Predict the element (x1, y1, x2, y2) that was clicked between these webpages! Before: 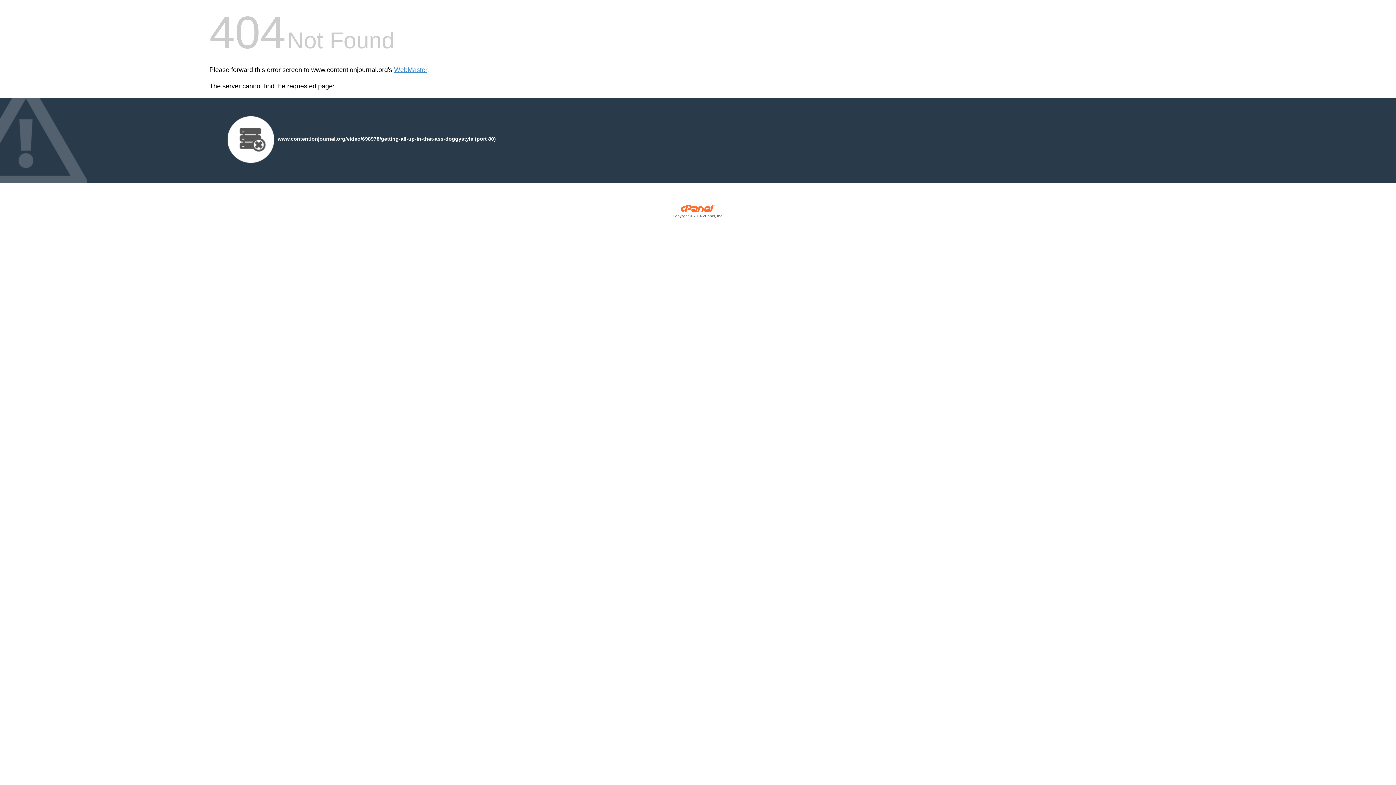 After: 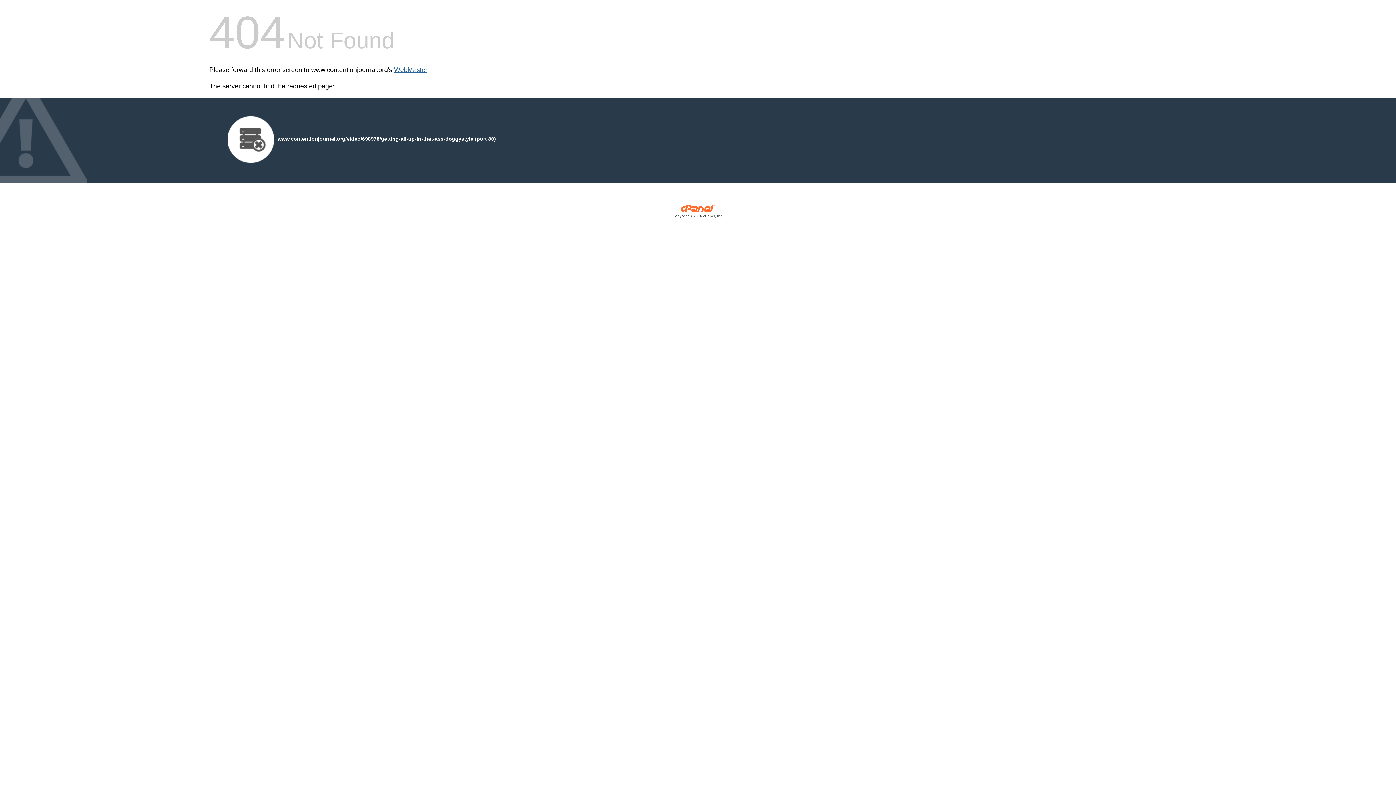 Action: label: WebMaster bbox: (394, 66, 427, 73)